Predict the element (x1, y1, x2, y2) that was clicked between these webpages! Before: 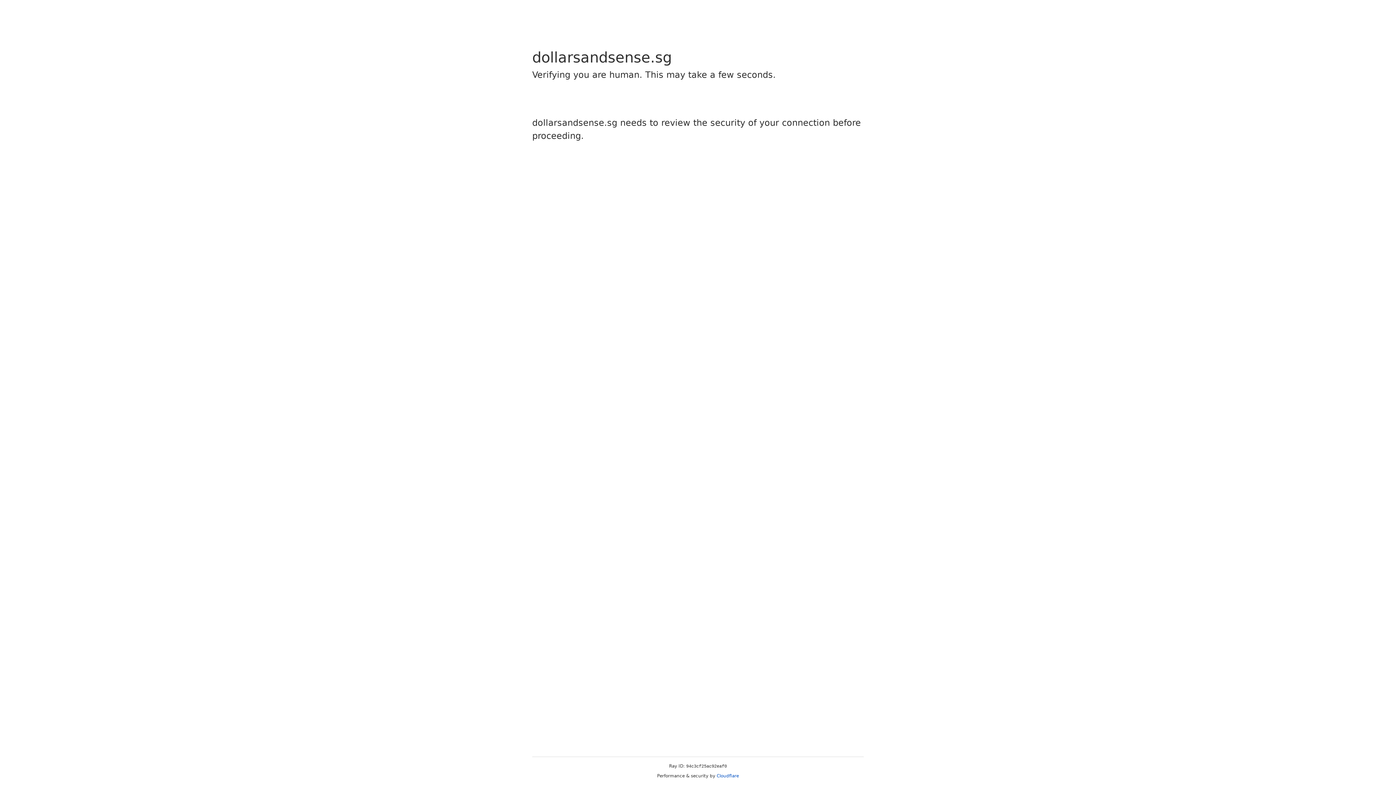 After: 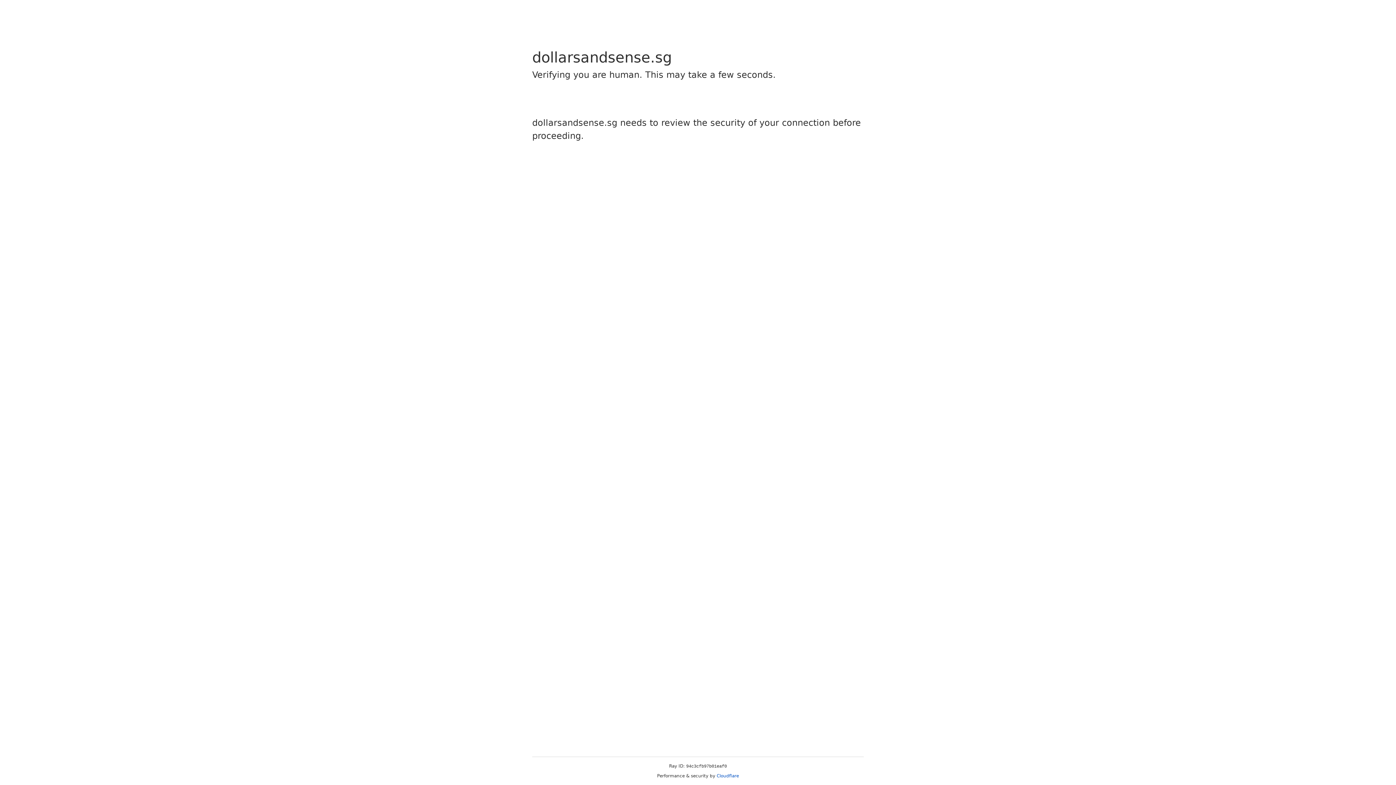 Action: label: Cloudflare bbox: (716, 773, 739, 778)